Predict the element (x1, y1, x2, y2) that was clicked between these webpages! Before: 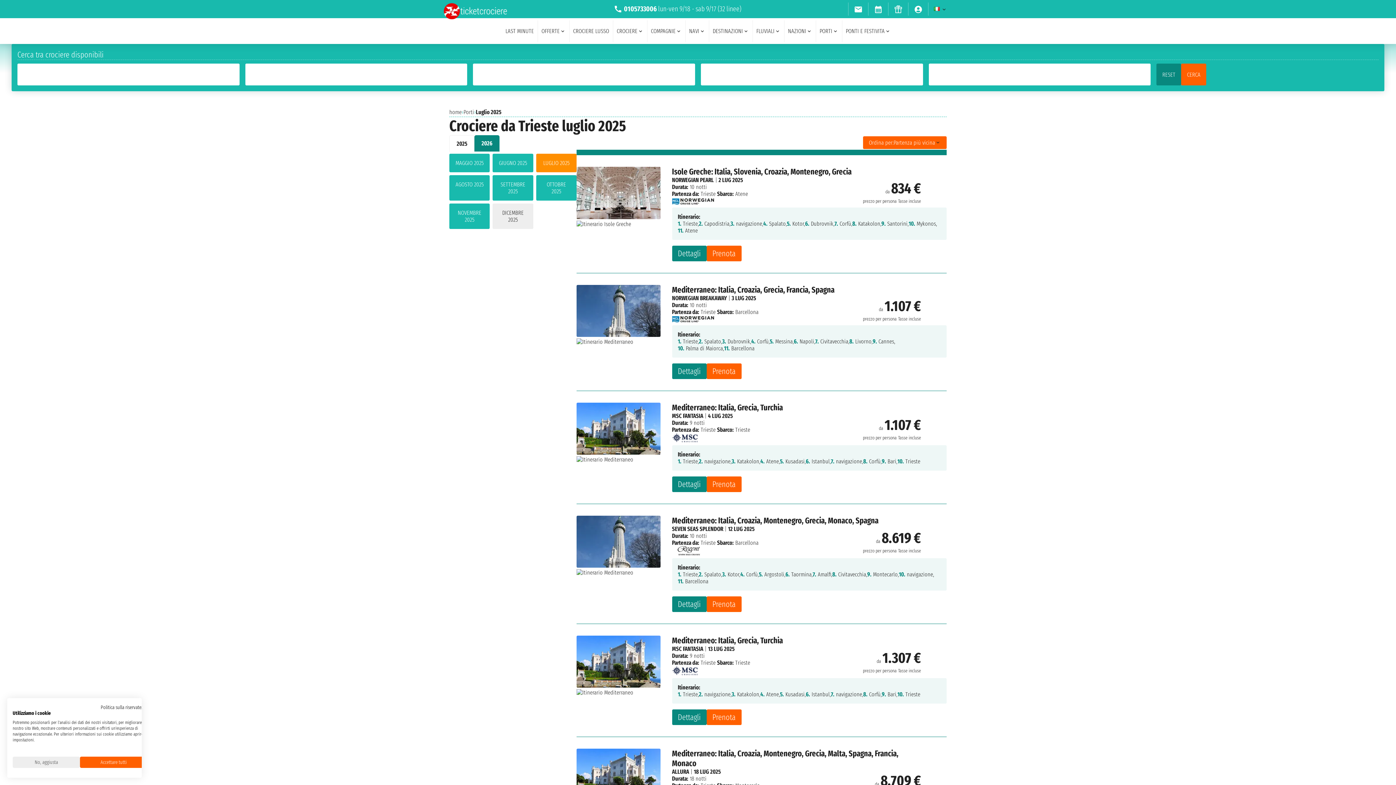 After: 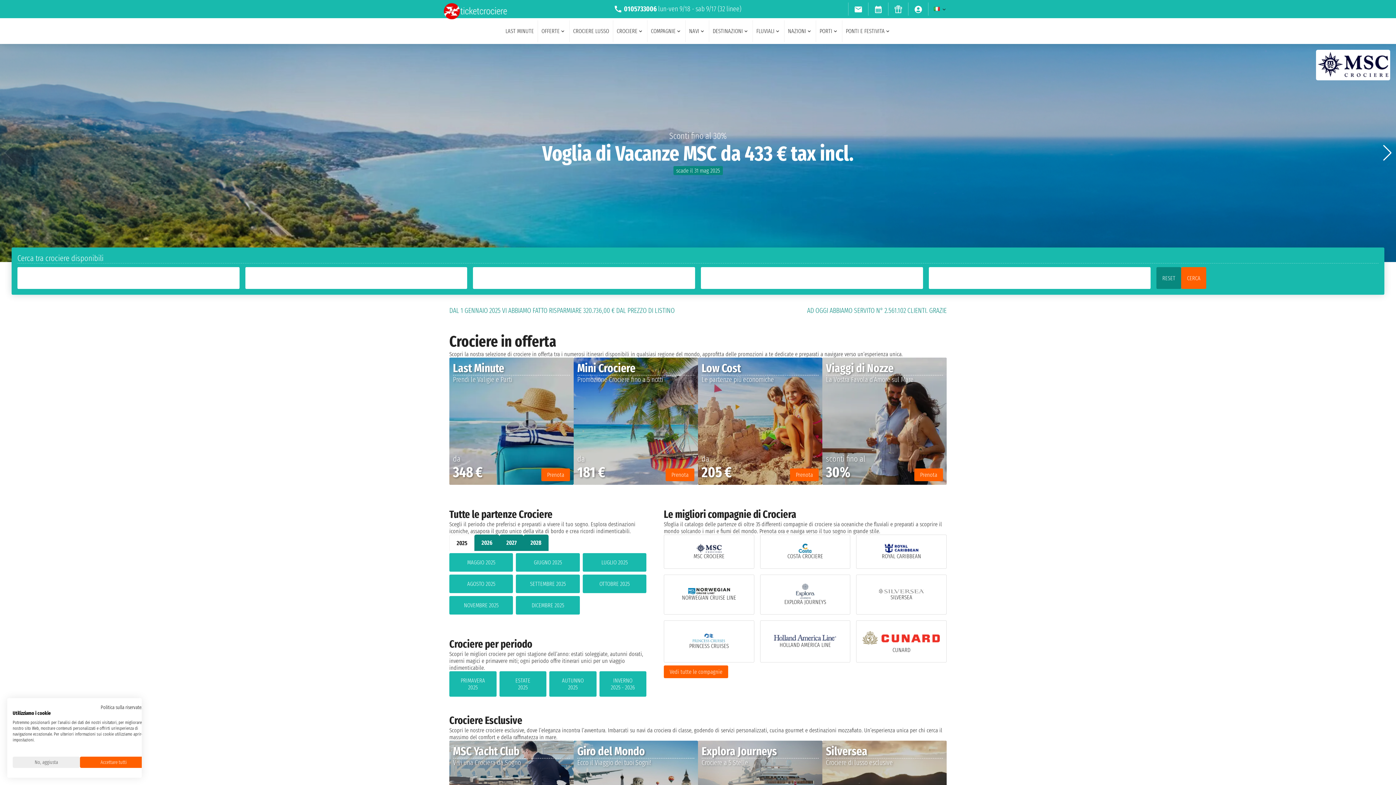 Action: bbox: (443, 13, 507, 20)